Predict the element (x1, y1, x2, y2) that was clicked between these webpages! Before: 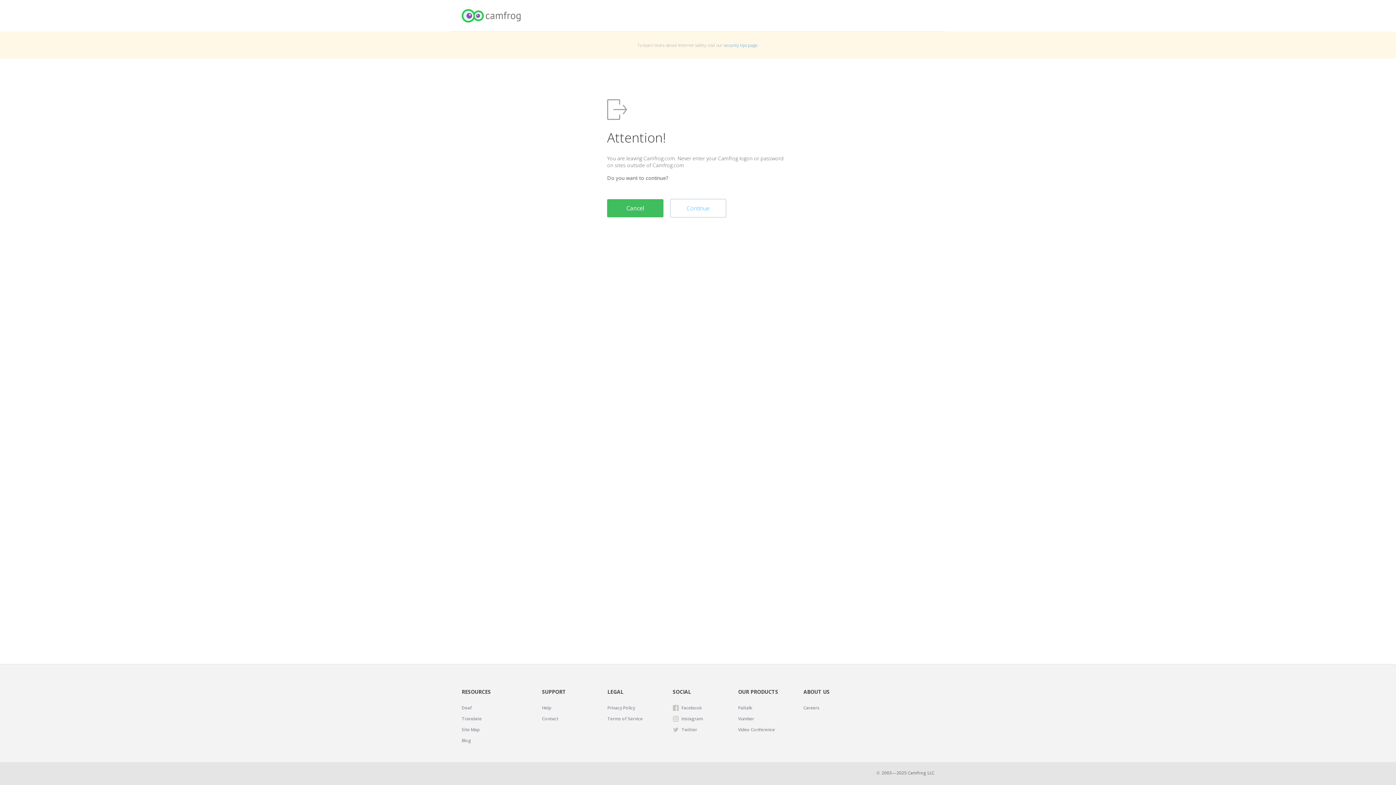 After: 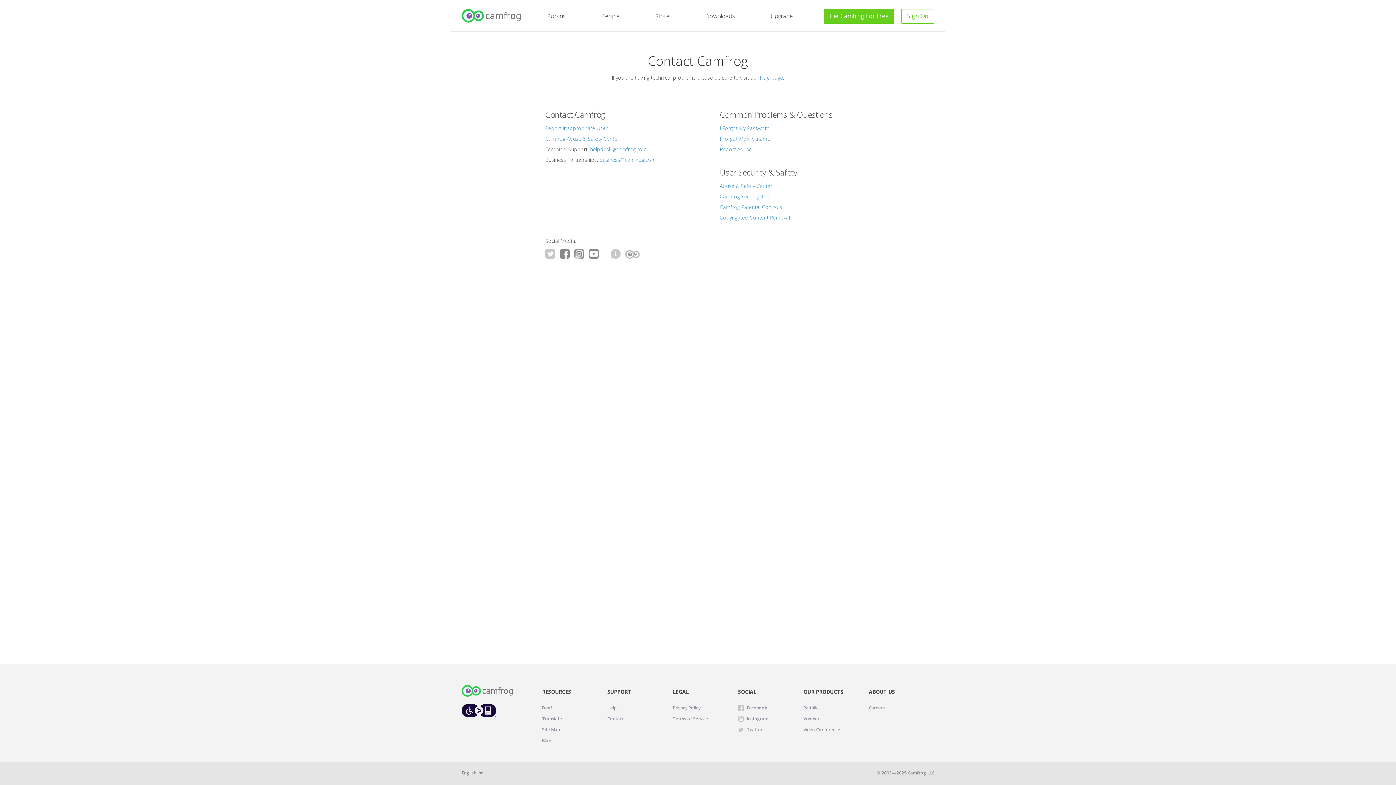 Action: bbox: (542, 715, 558, 722) label: Contact